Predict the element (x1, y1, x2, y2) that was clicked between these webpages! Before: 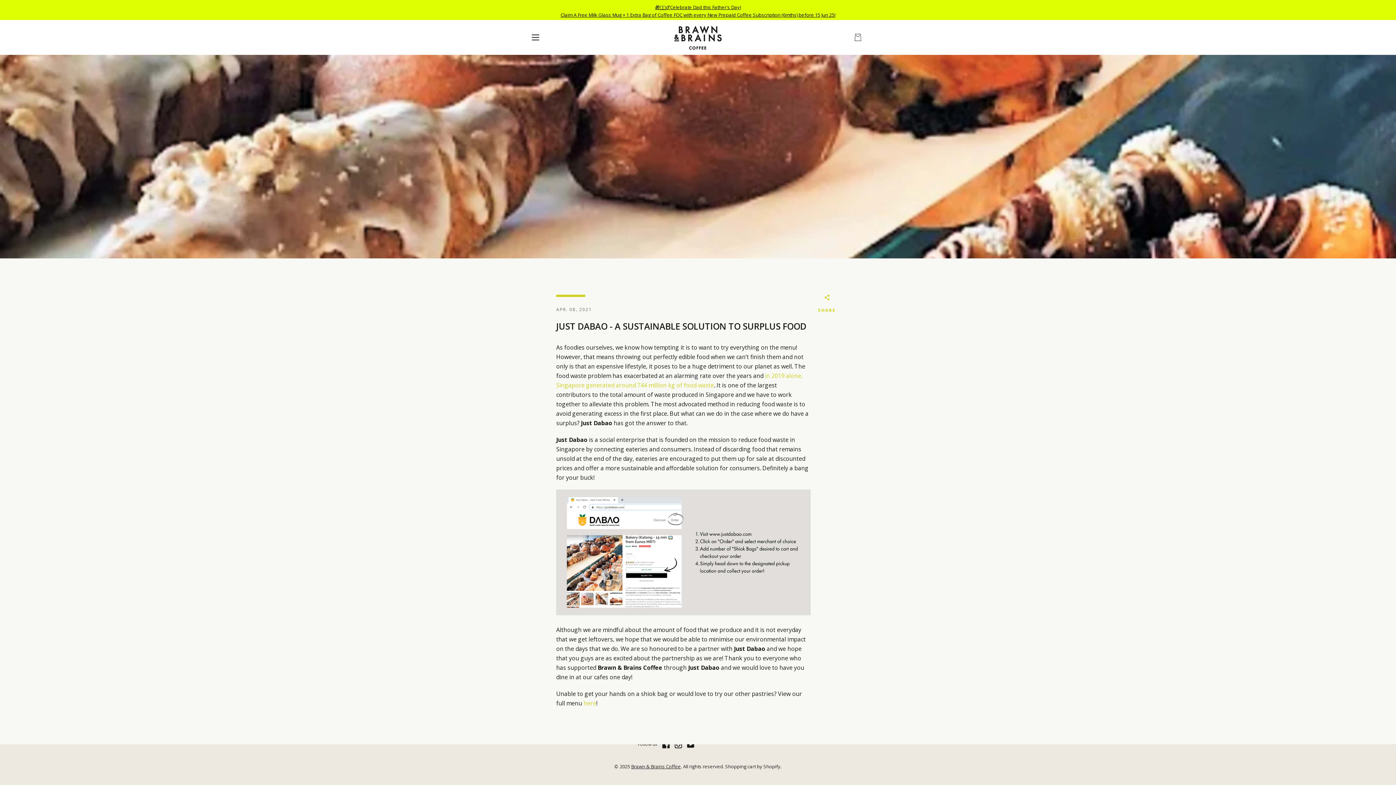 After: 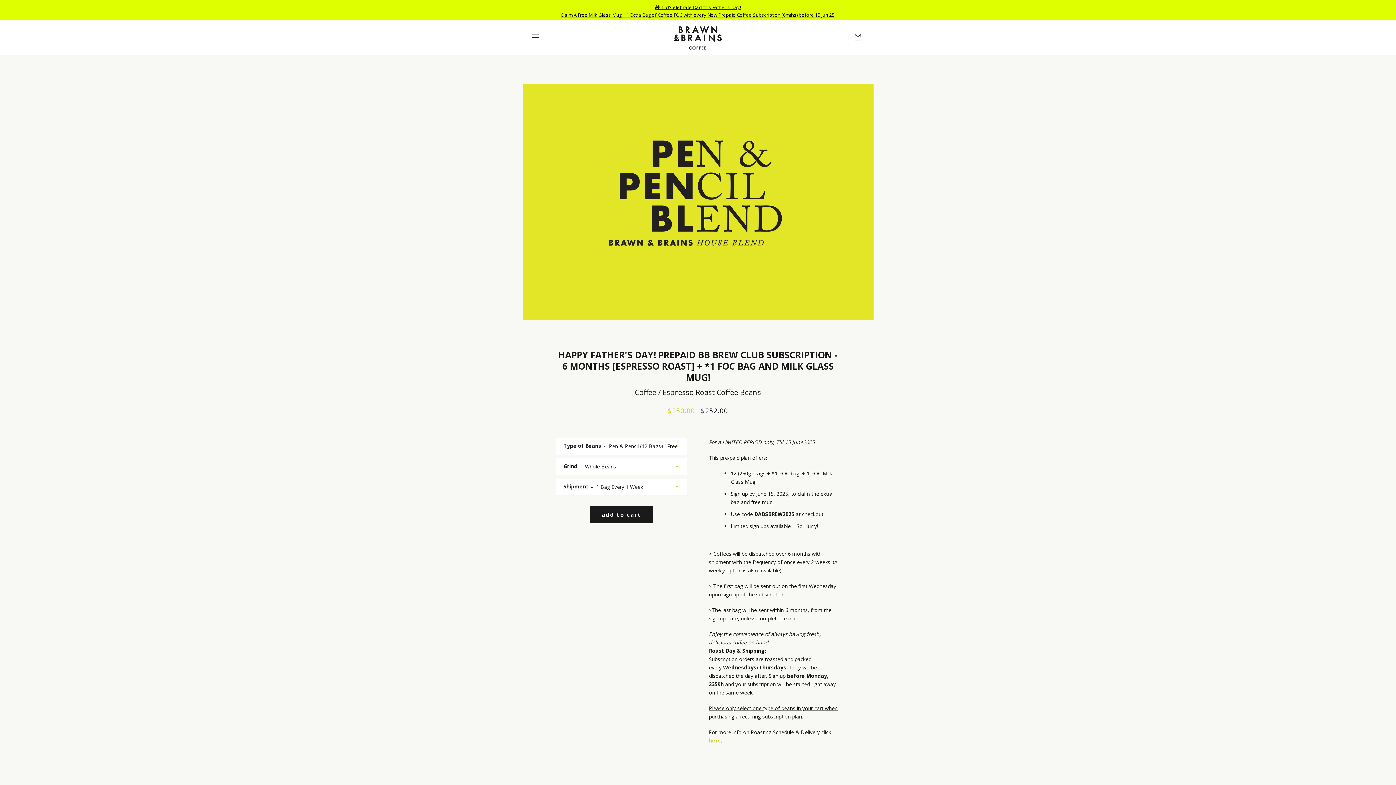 Action: bbox: (0, 0, 1396, 22) label: 🎁🙆🏻‍♂️Celebrate Dad this Father's Day!
Claim A Free Milk Glass Mug + 1 Extra Bag of Coffee FOC with every New Prepaid Coffee Subscription (6mths) before 15 Jun 25!